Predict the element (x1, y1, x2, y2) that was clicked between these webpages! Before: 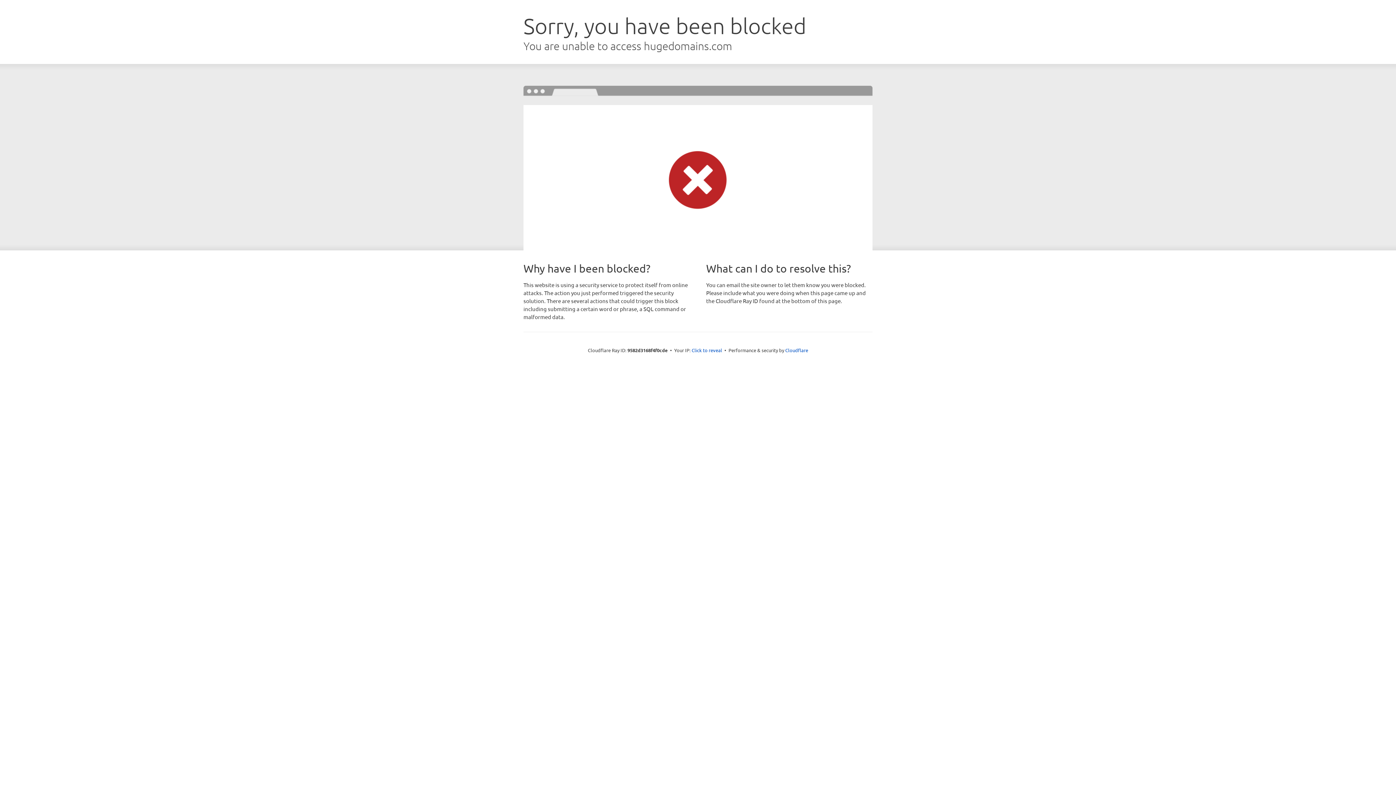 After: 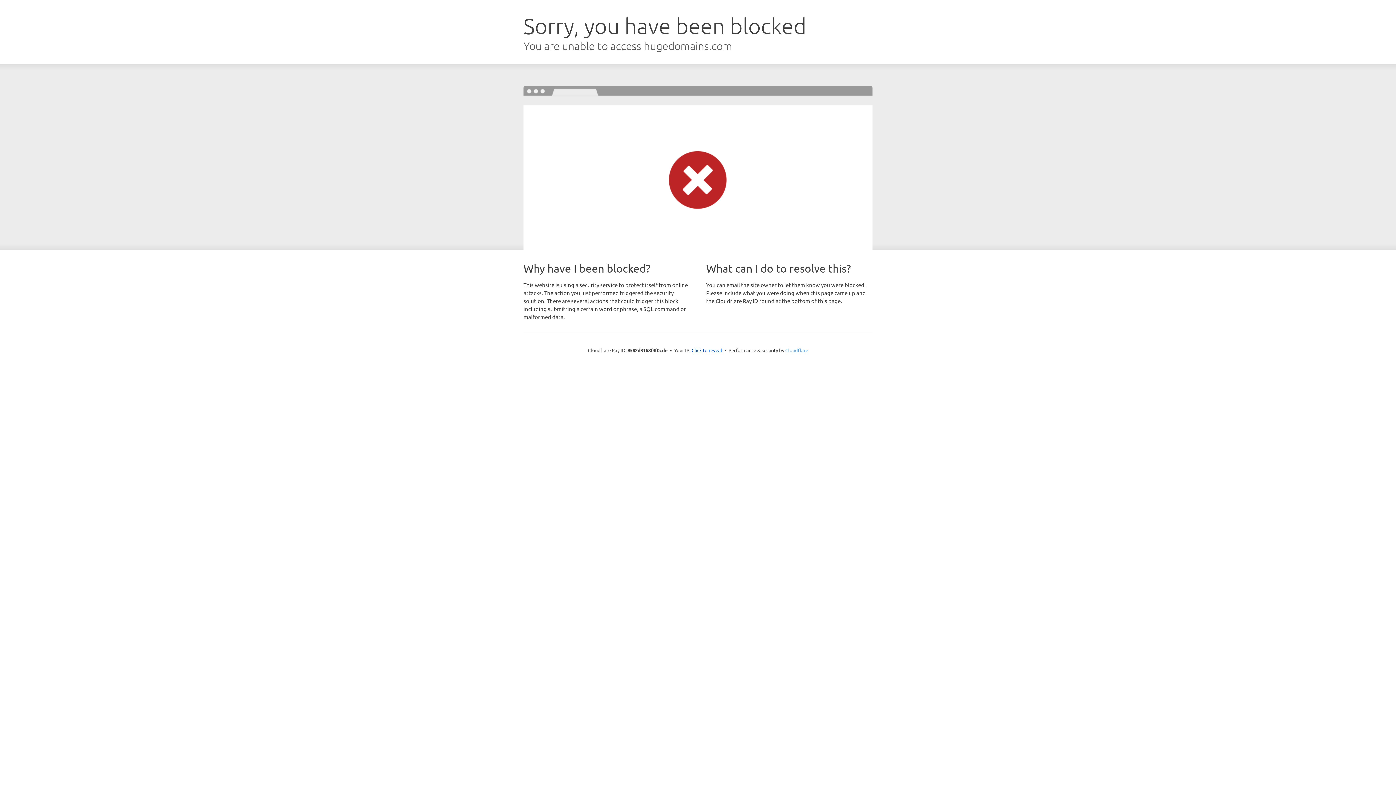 Action: bbox: (785, 347, 808, 353) label: Cloudflare